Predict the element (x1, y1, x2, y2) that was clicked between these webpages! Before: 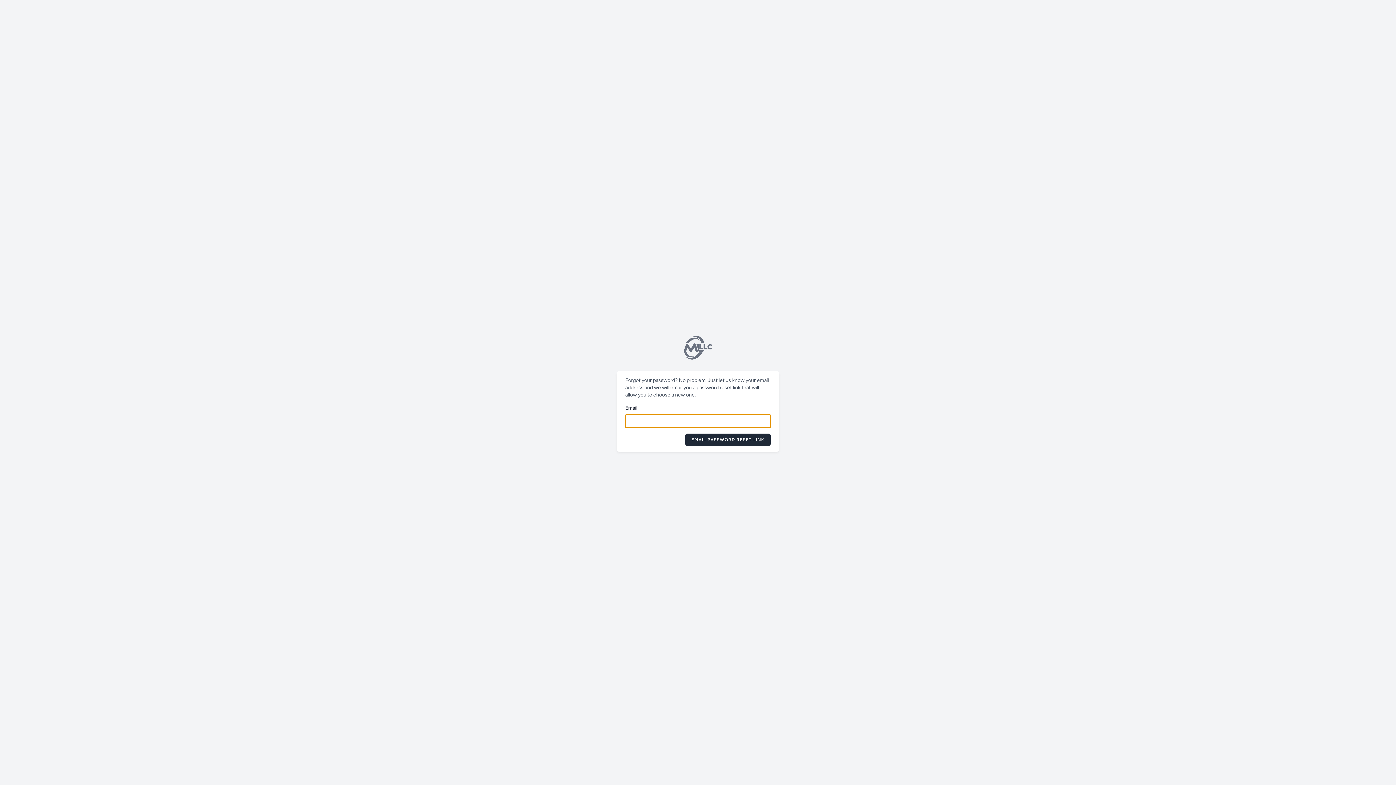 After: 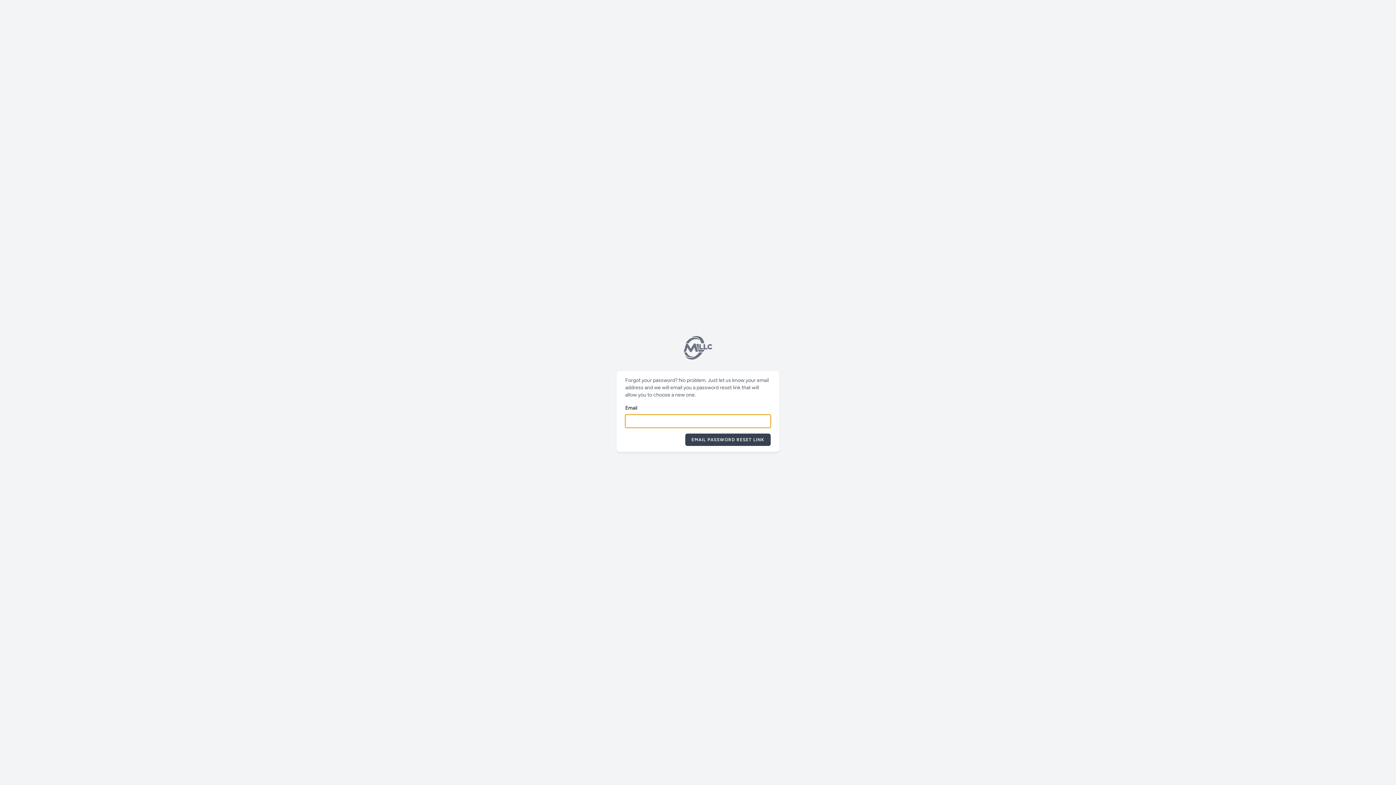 Action: label: EMAIL PASSWORD RESET LINK bbox: (685, 433, 770, 446)